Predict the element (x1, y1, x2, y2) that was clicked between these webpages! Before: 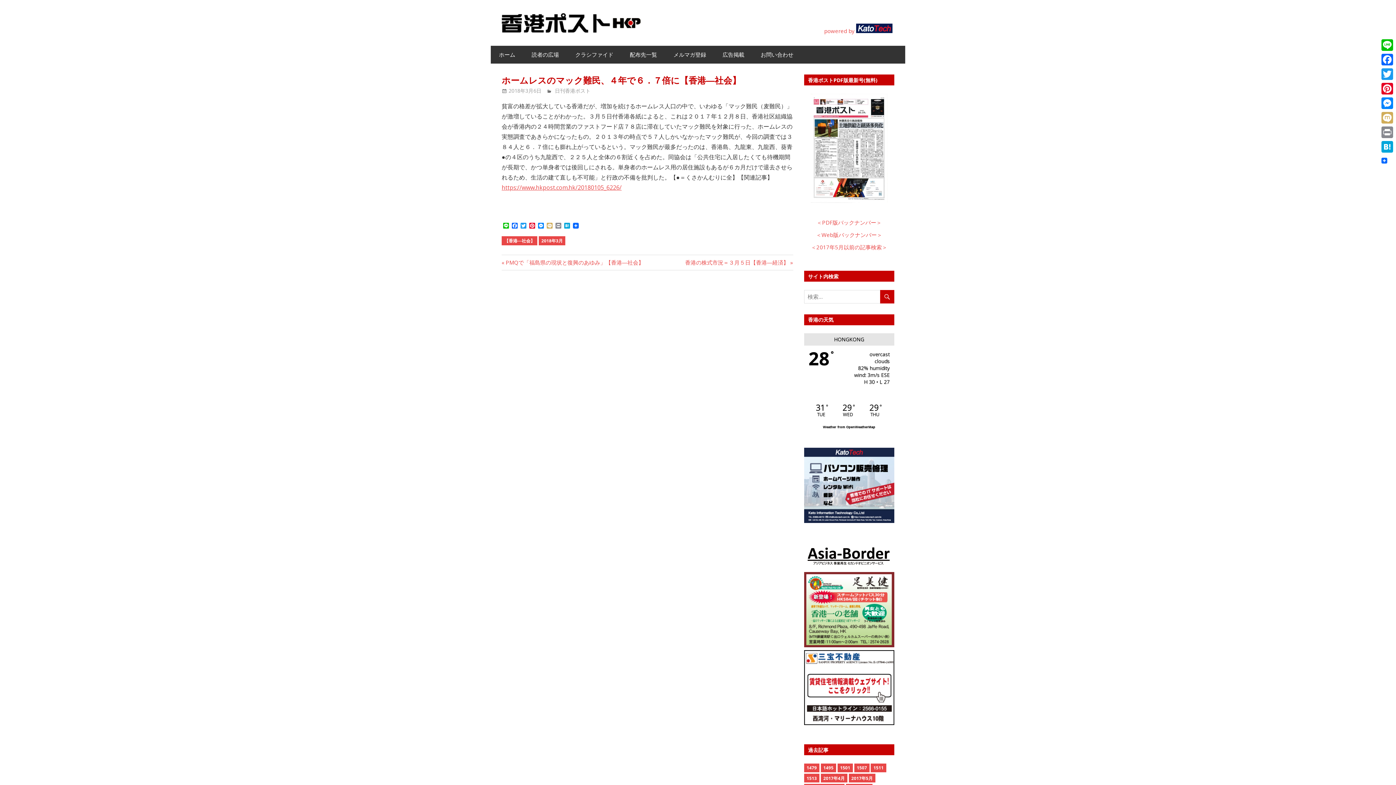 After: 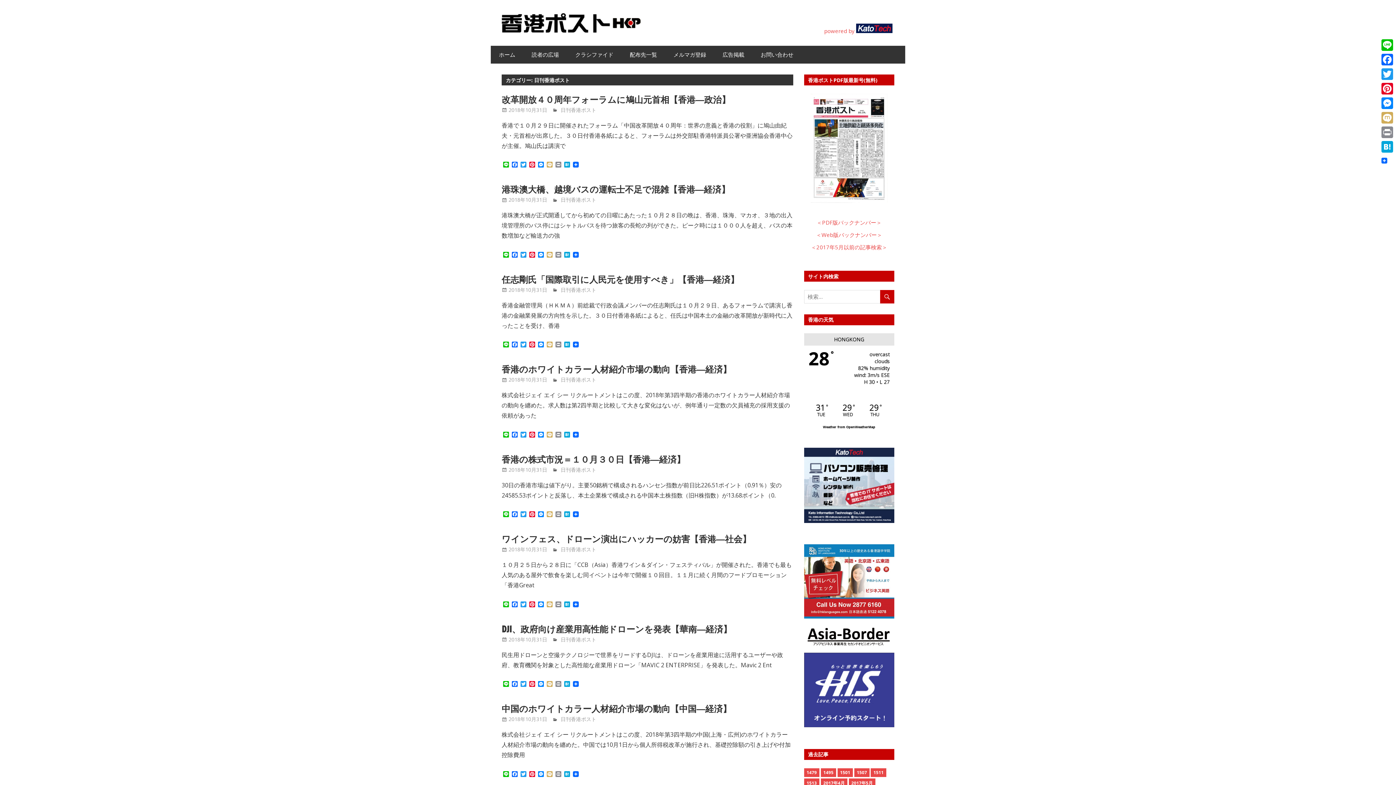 Action: bbox: (555, 87, 590, 94) label: 日刊香港ポスト